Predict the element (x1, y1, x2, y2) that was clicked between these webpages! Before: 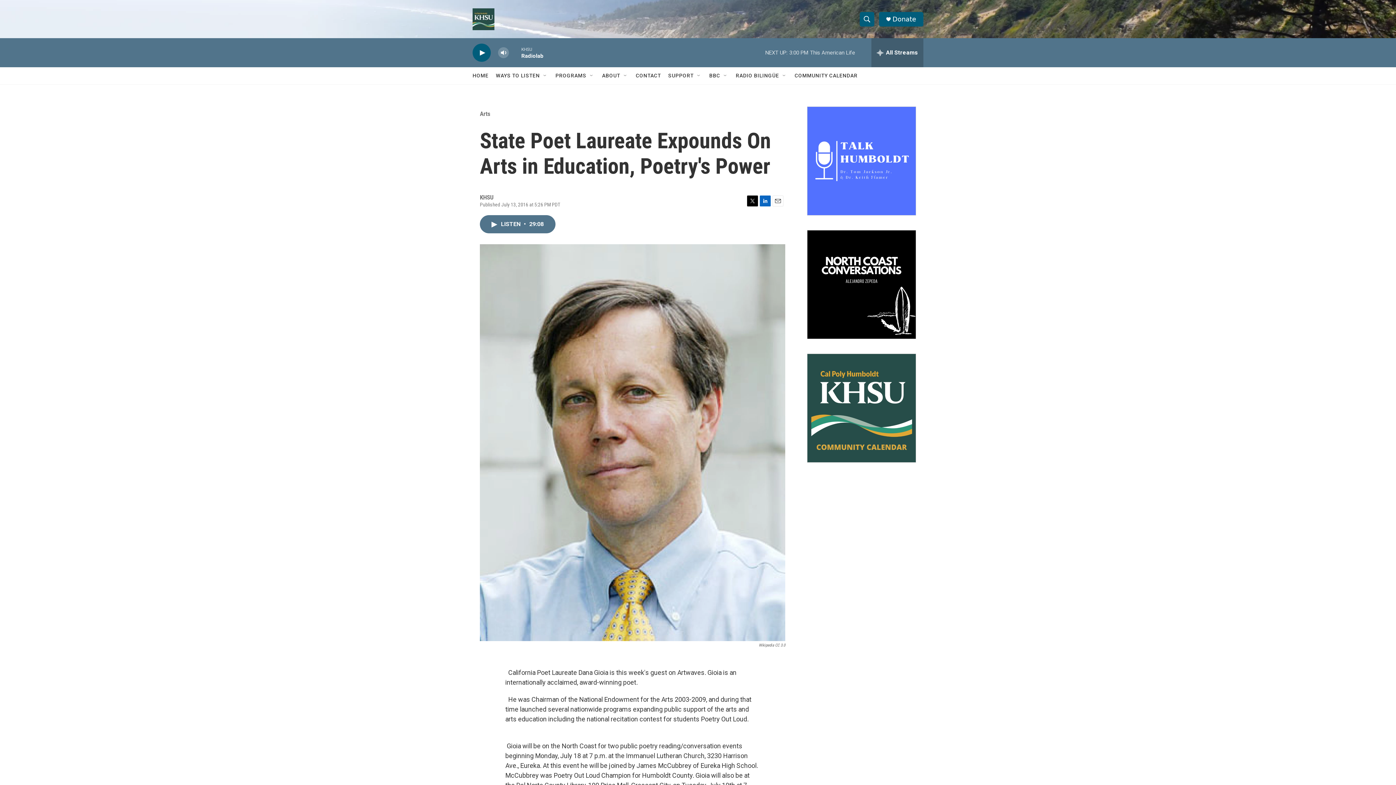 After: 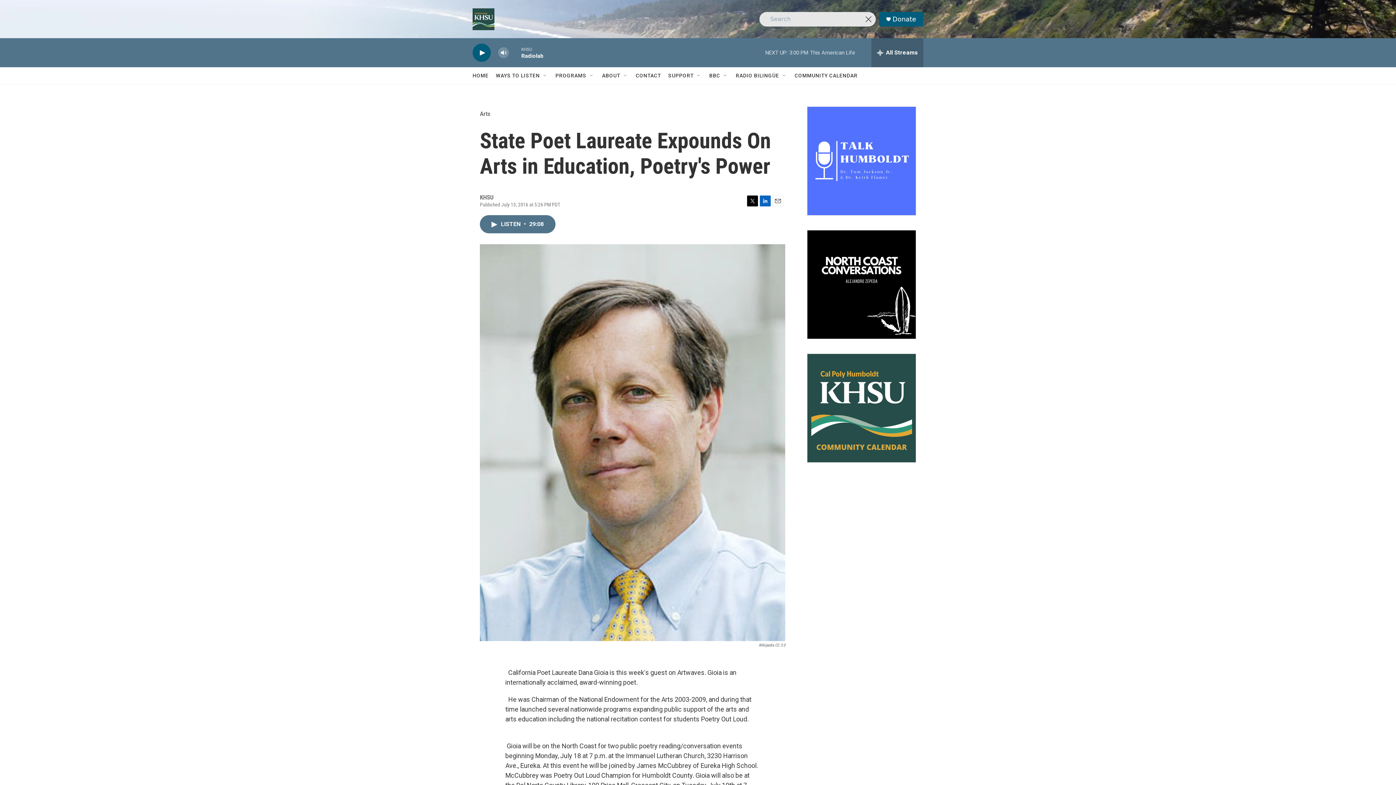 Action: label: header-search-icon bbox: (860, 11, 874, 26)